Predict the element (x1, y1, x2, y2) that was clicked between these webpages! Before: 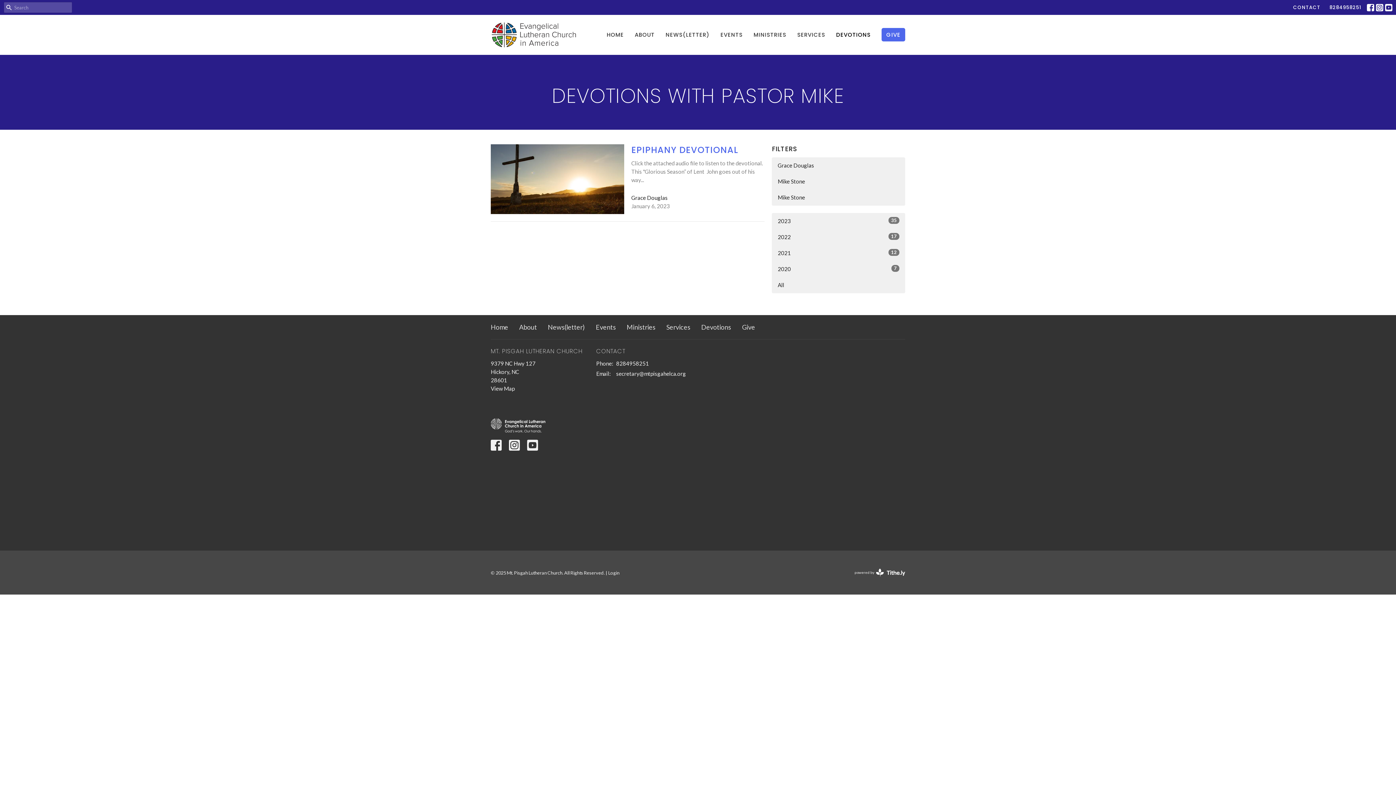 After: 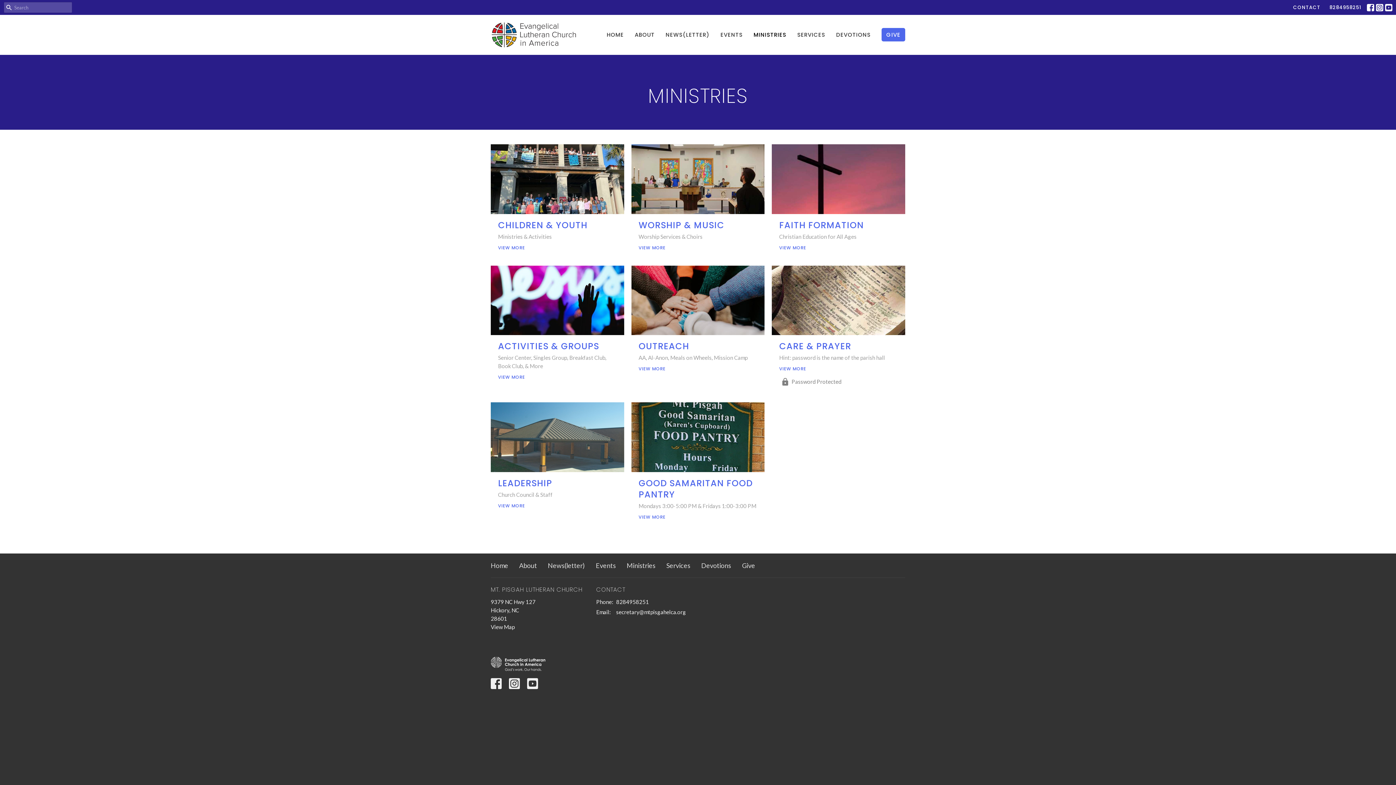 Action: bbox: (626, 322, 655, 332) label: Ministries